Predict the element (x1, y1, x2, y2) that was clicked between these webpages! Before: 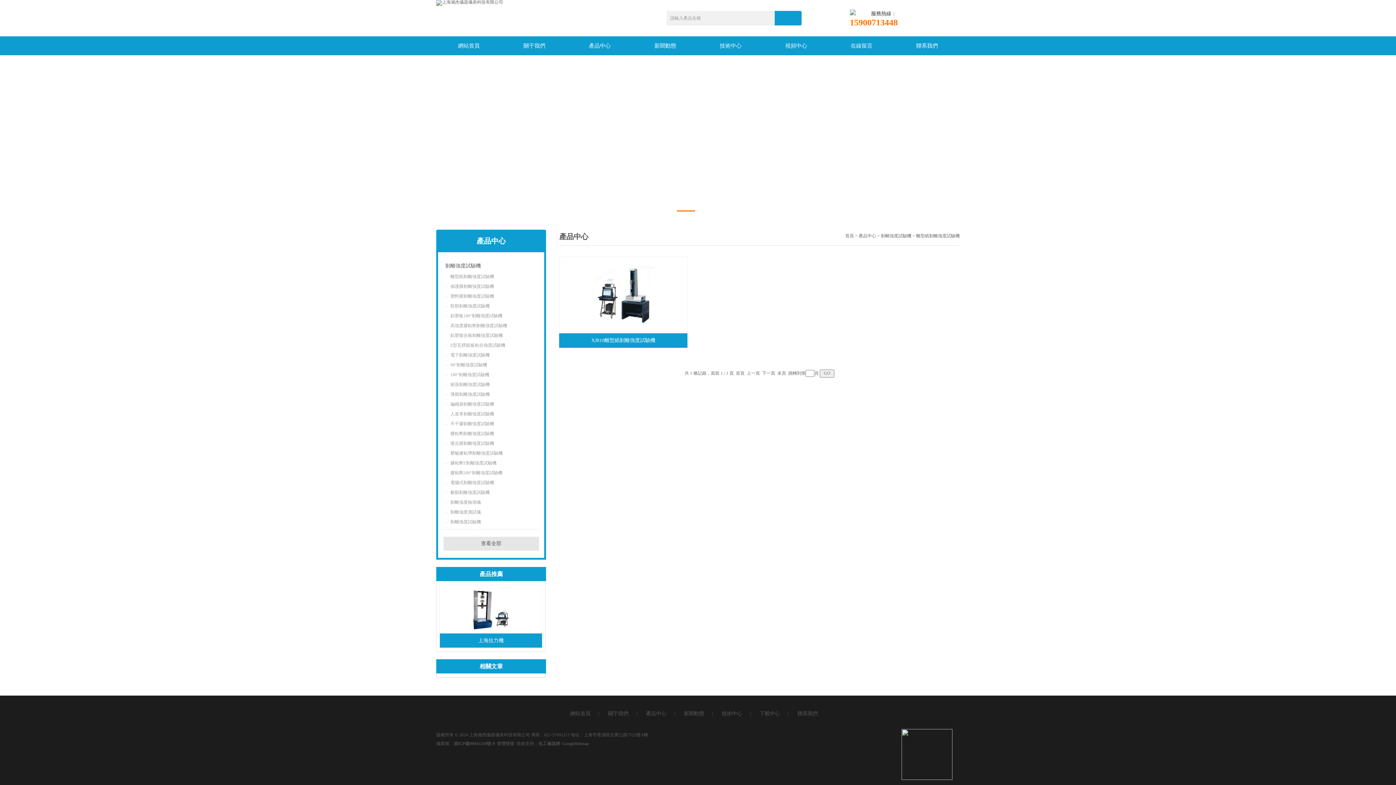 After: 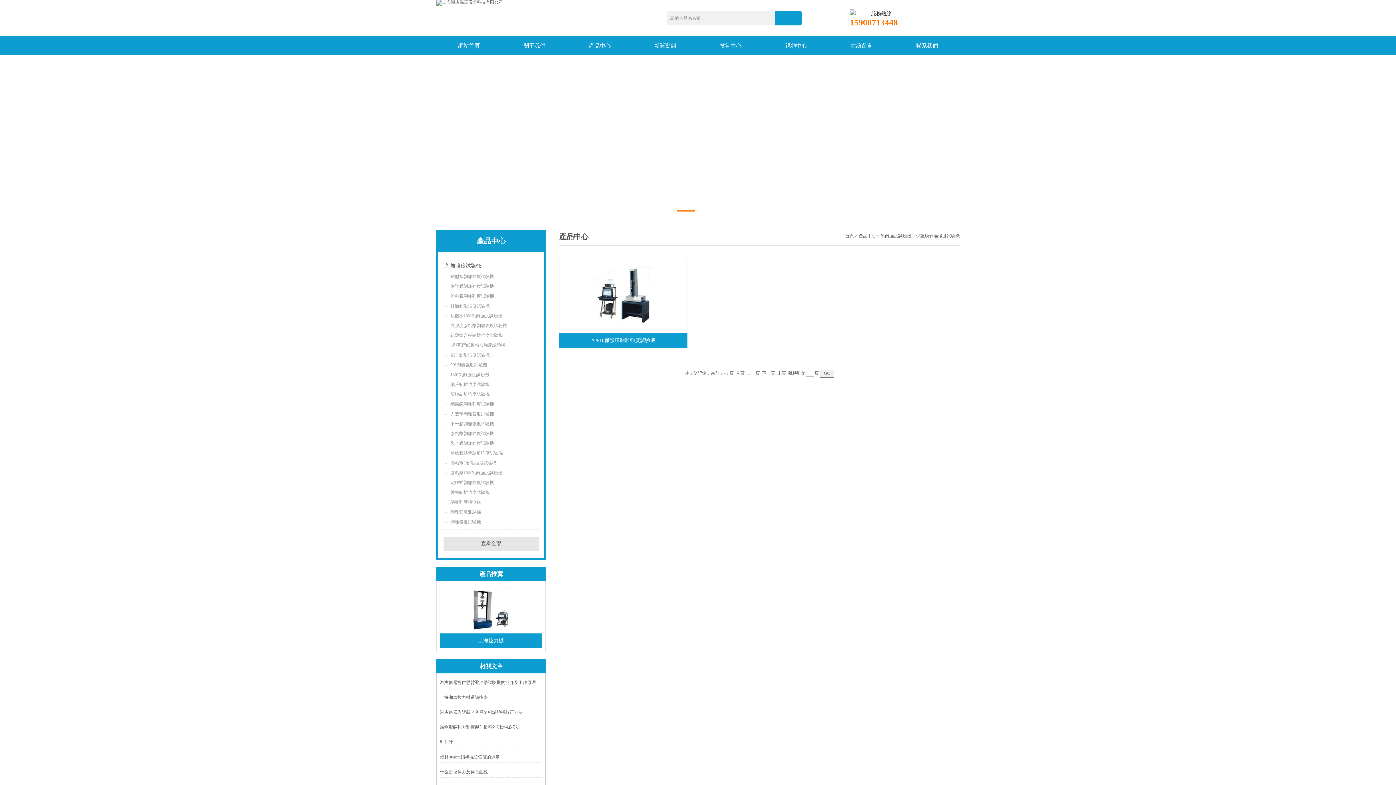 Action: label: 保護膜剝離強度試驗機 bbox: (445, 282, 526, 291)